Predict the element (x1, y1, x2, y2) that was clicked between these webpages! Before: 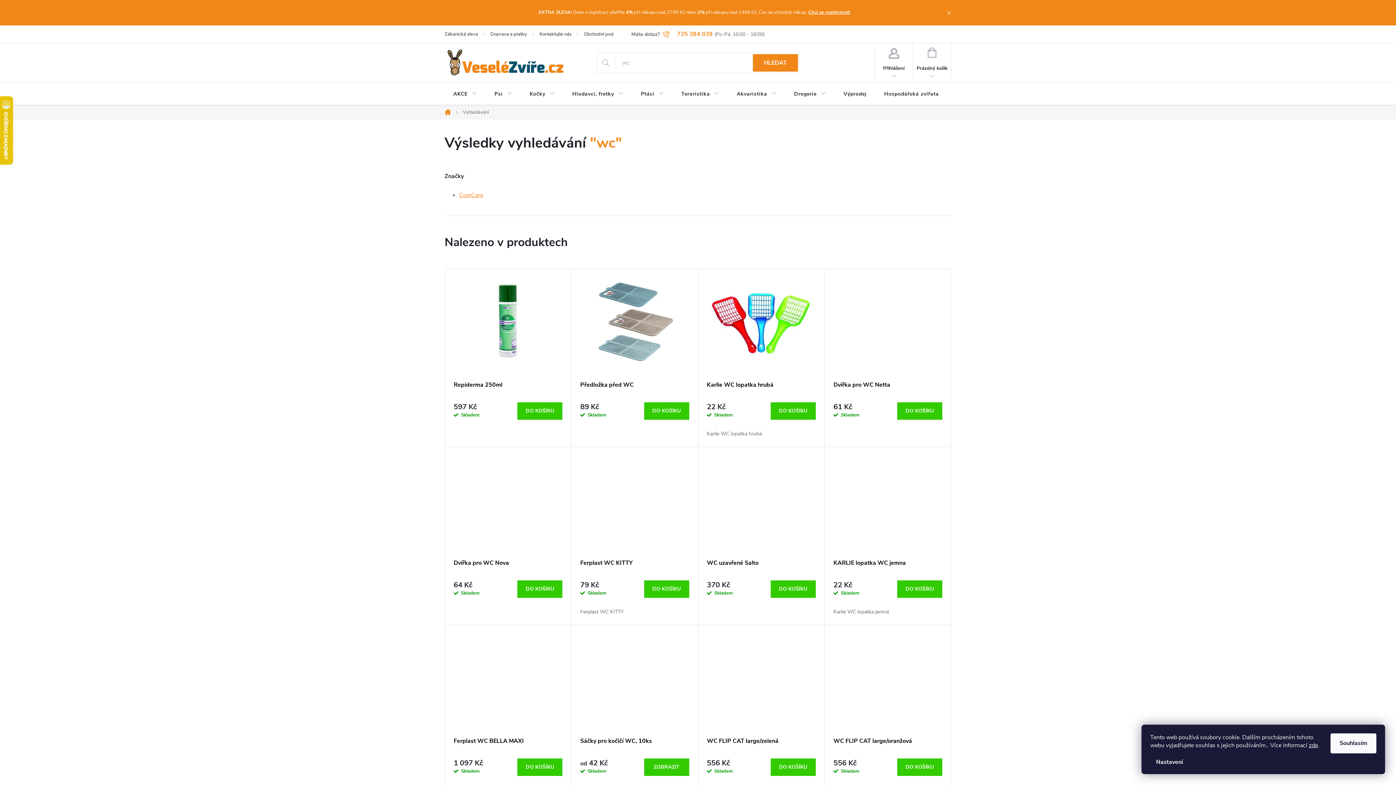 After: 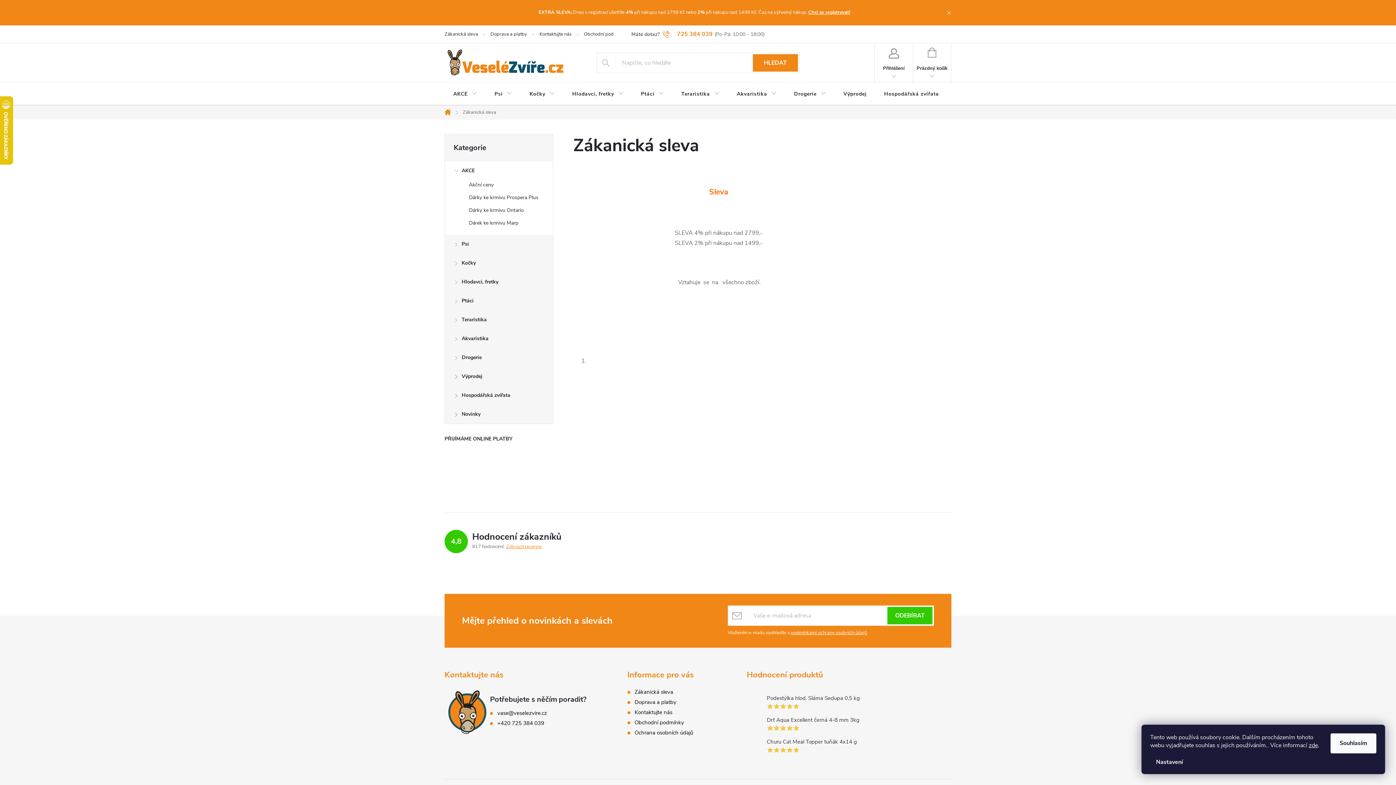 Action: label: Zákanická sleva bbox: (444, 25, 490, 42)